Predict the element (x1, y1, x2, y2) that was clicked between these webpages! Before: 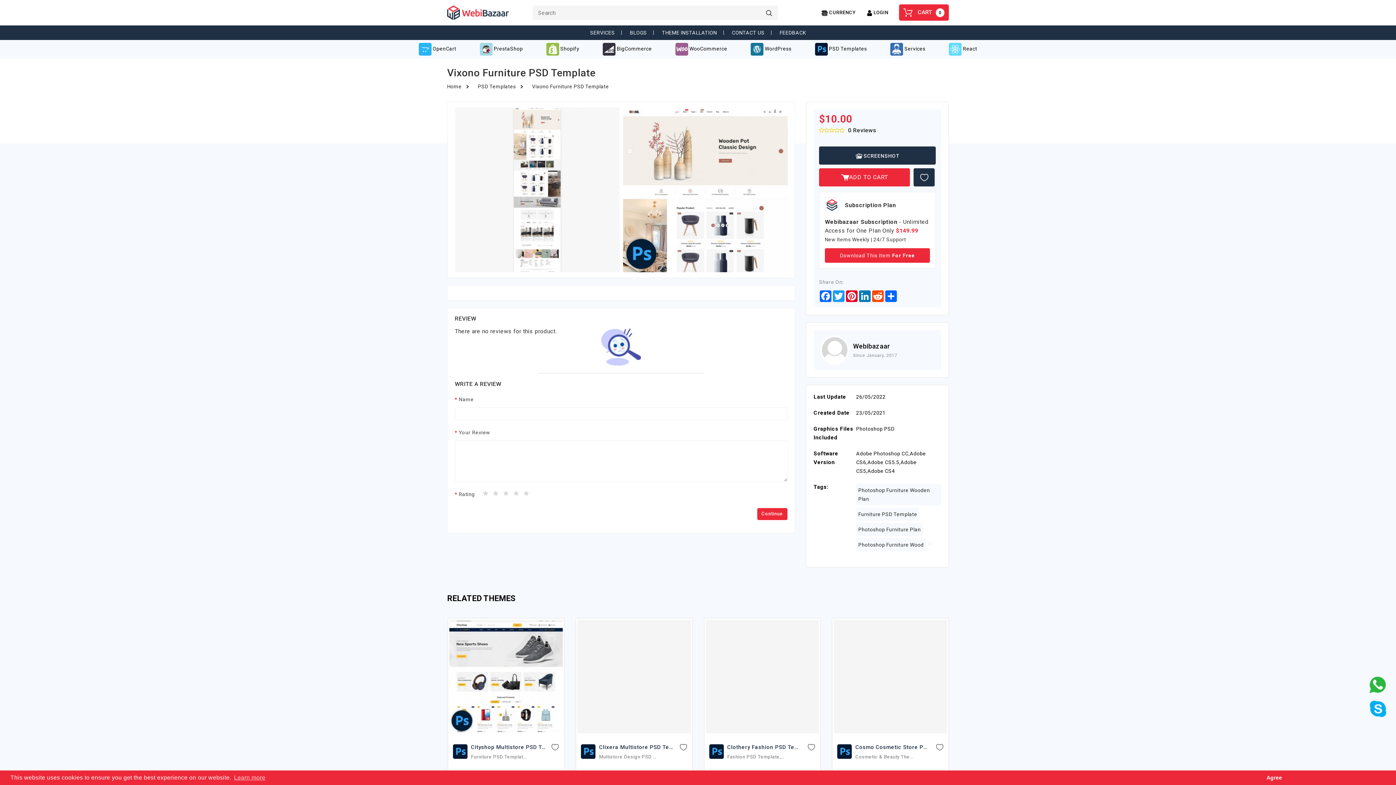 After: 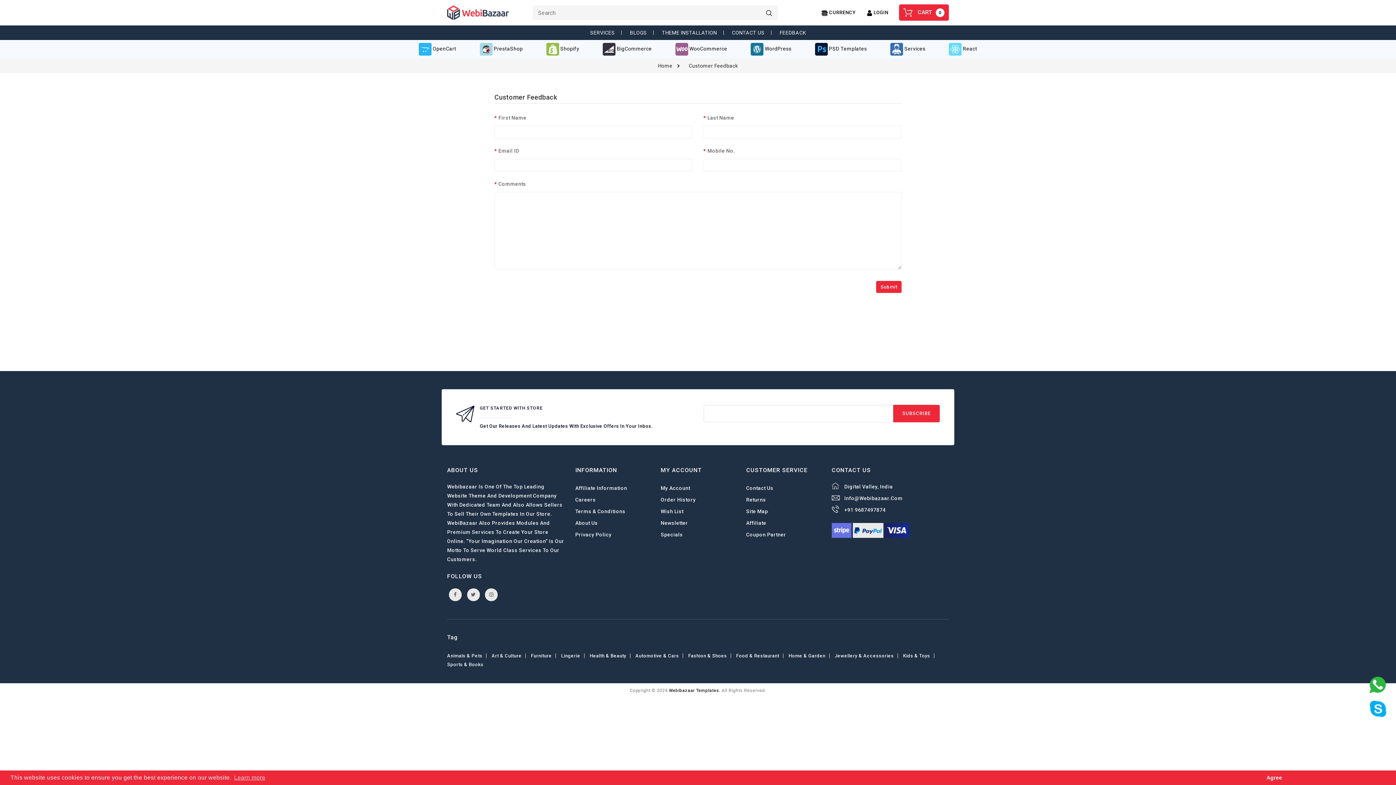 Action: bbox: (779, 29, 806, 35) label: FEEDBACK